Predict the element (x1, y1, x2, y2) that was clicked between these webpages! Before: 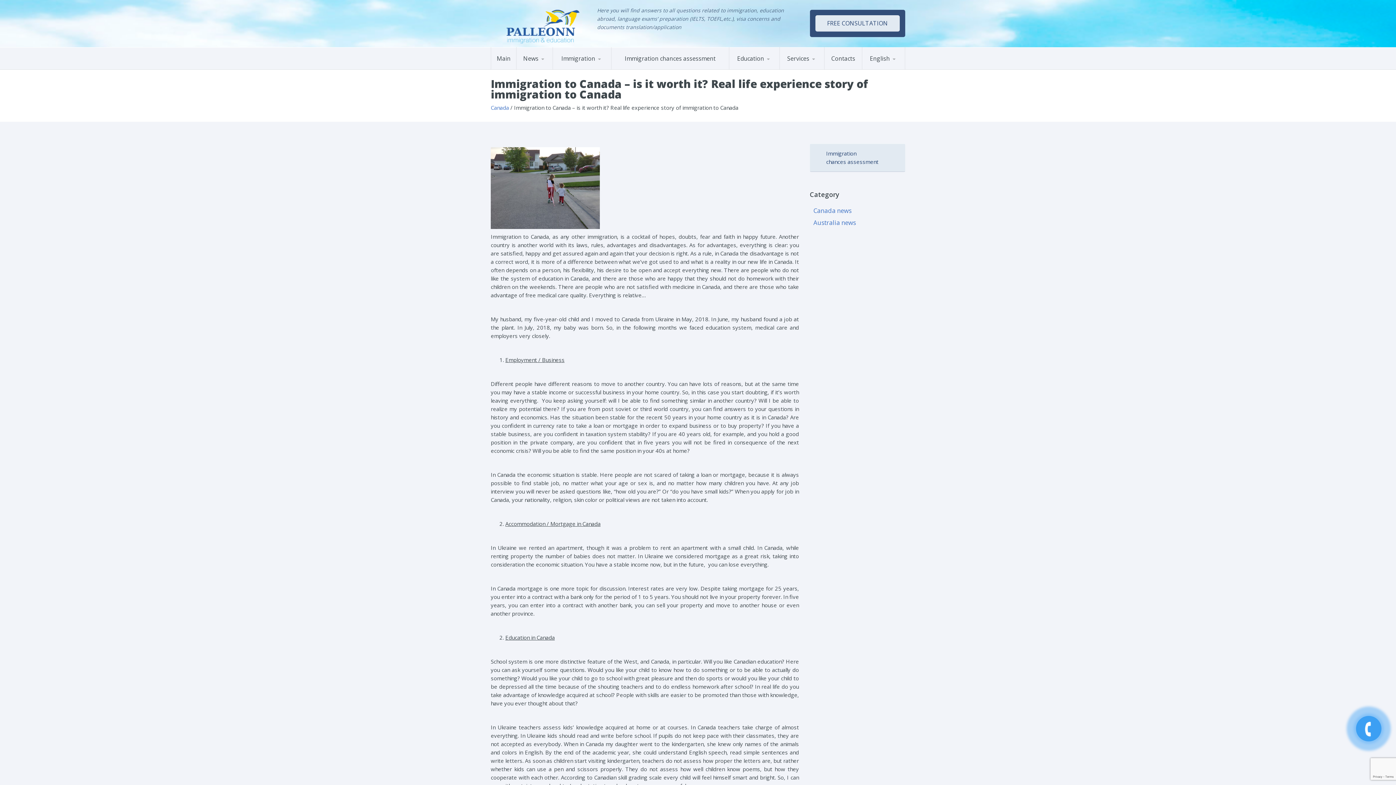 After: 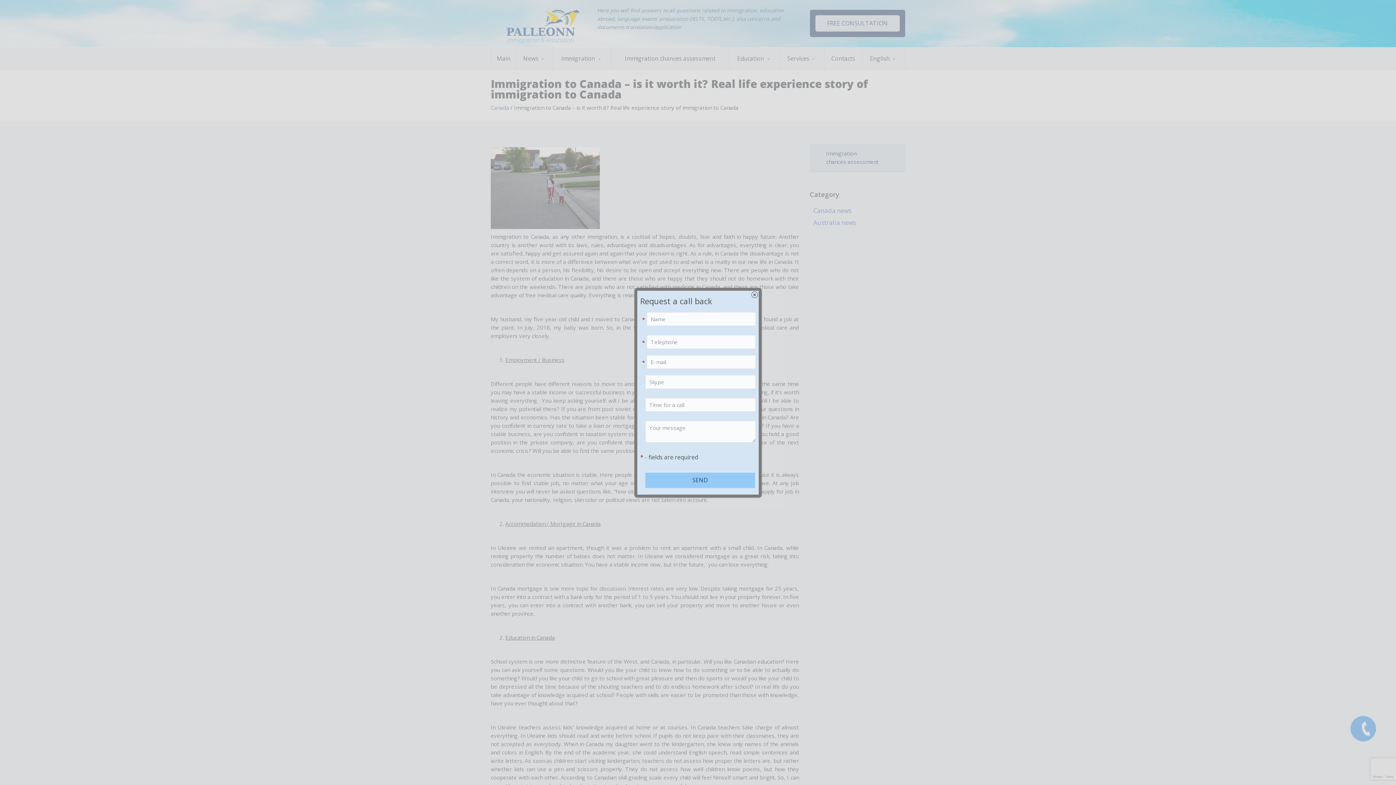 Action: bbox: (1356, 716, 1381, 741)